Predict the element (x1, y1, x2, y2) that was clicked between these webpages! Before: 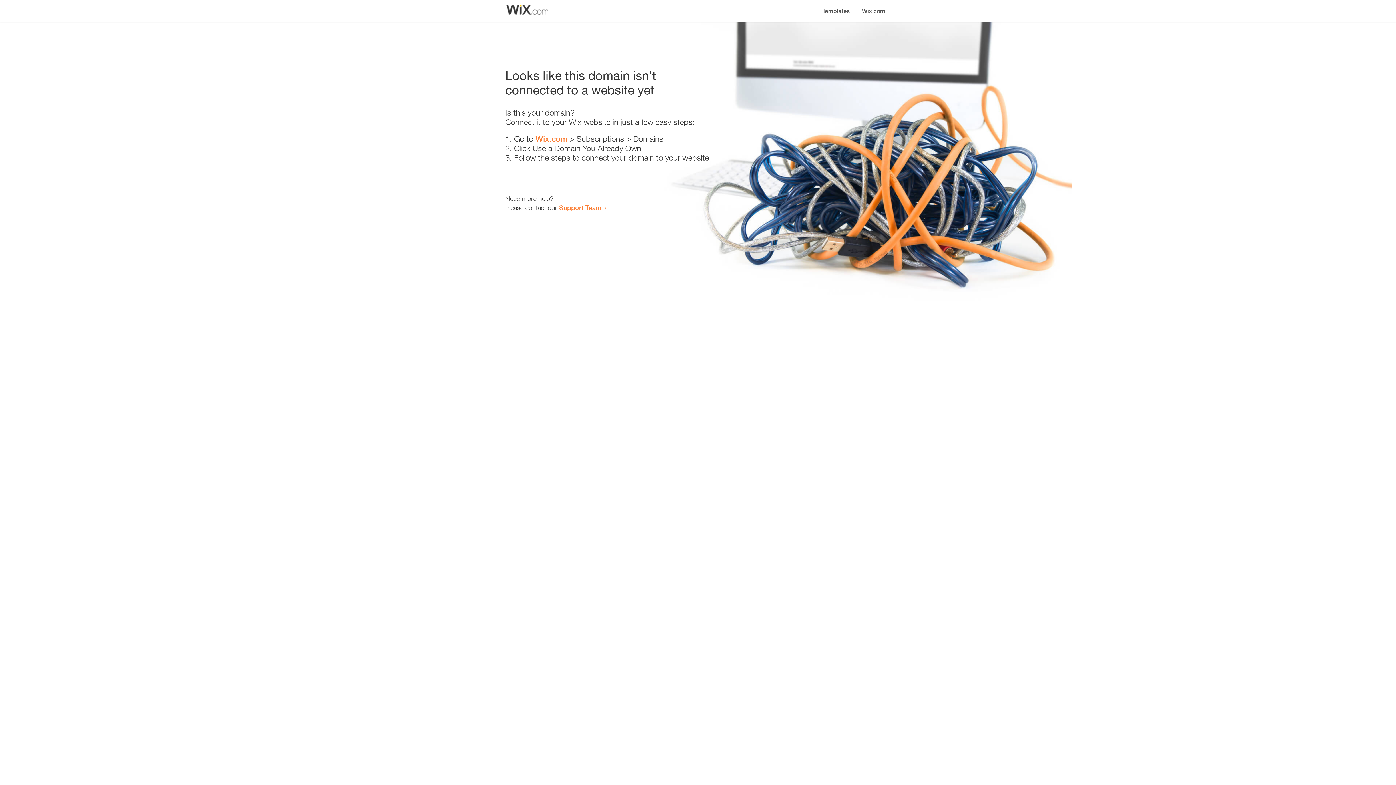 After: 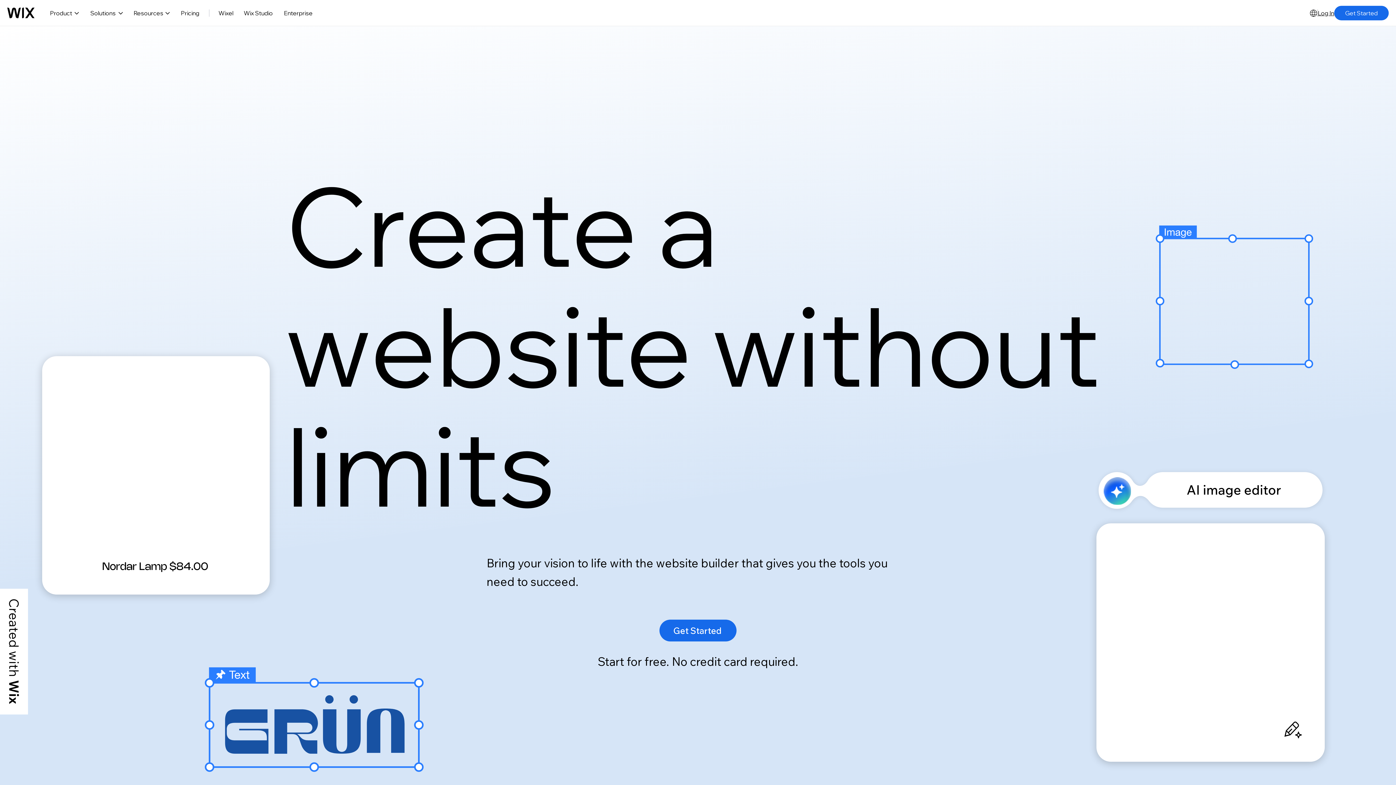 Action: label: Wix.com bbox: (535, 134, 567, 143)